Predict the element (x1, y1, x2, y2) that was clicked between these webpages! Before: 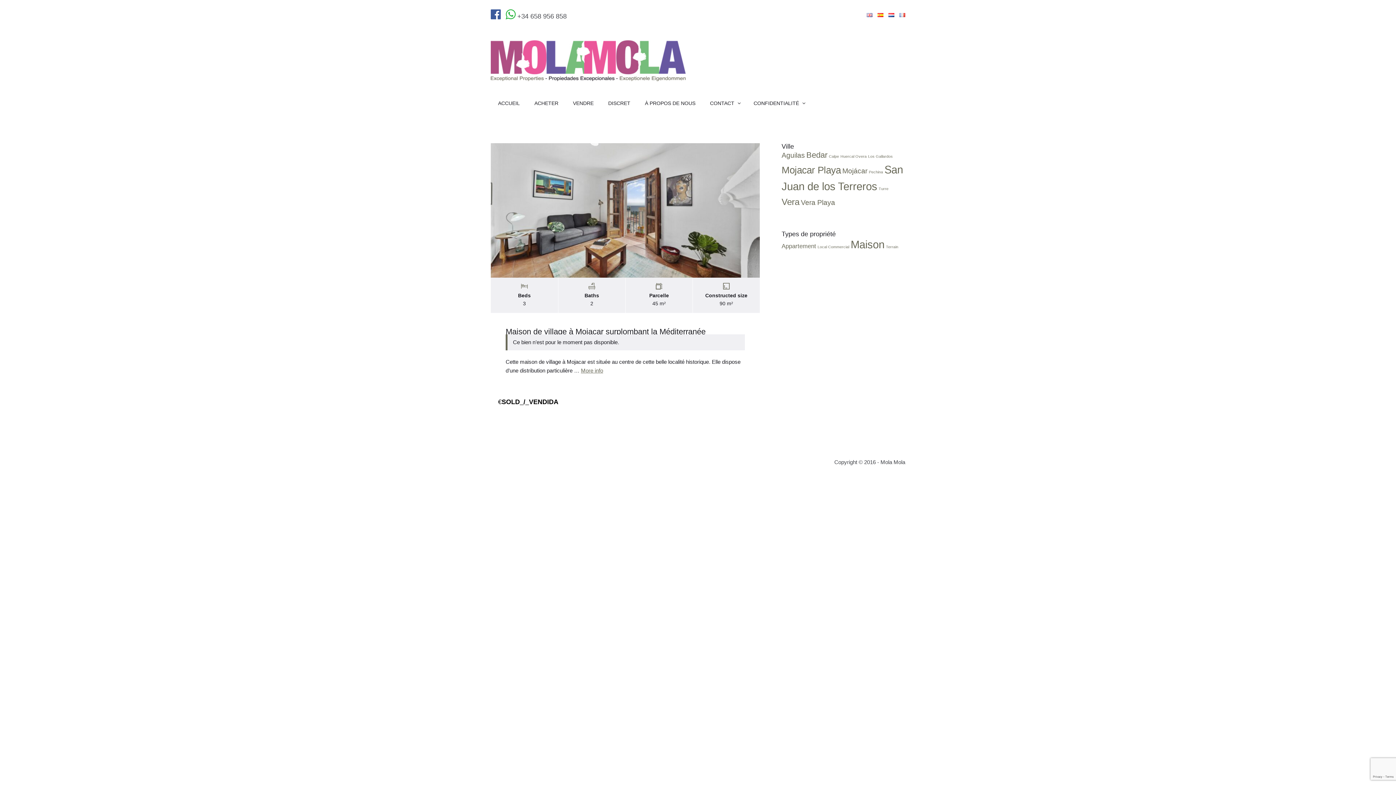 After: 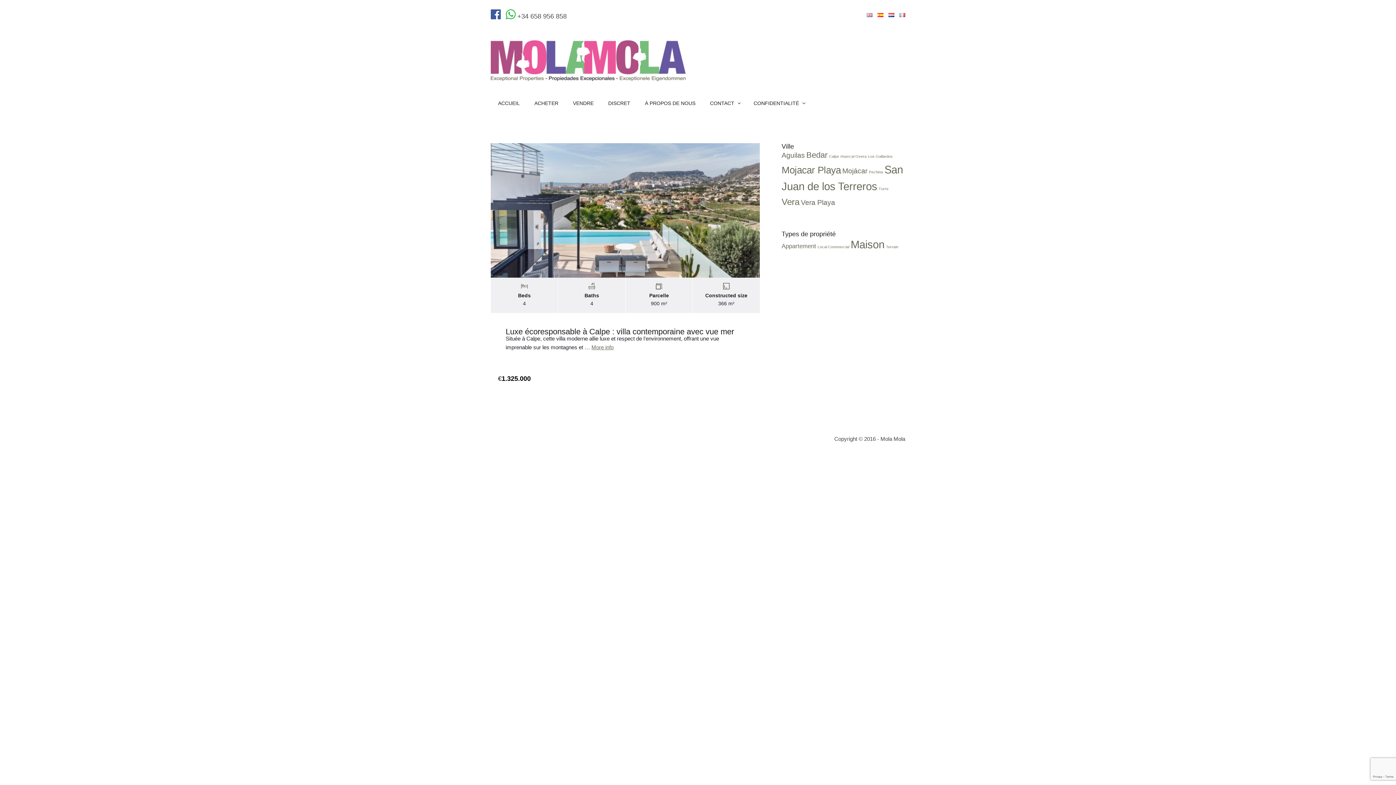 Action: bbox: (829, 154, 839, 158) label: Calpe (1 élément)